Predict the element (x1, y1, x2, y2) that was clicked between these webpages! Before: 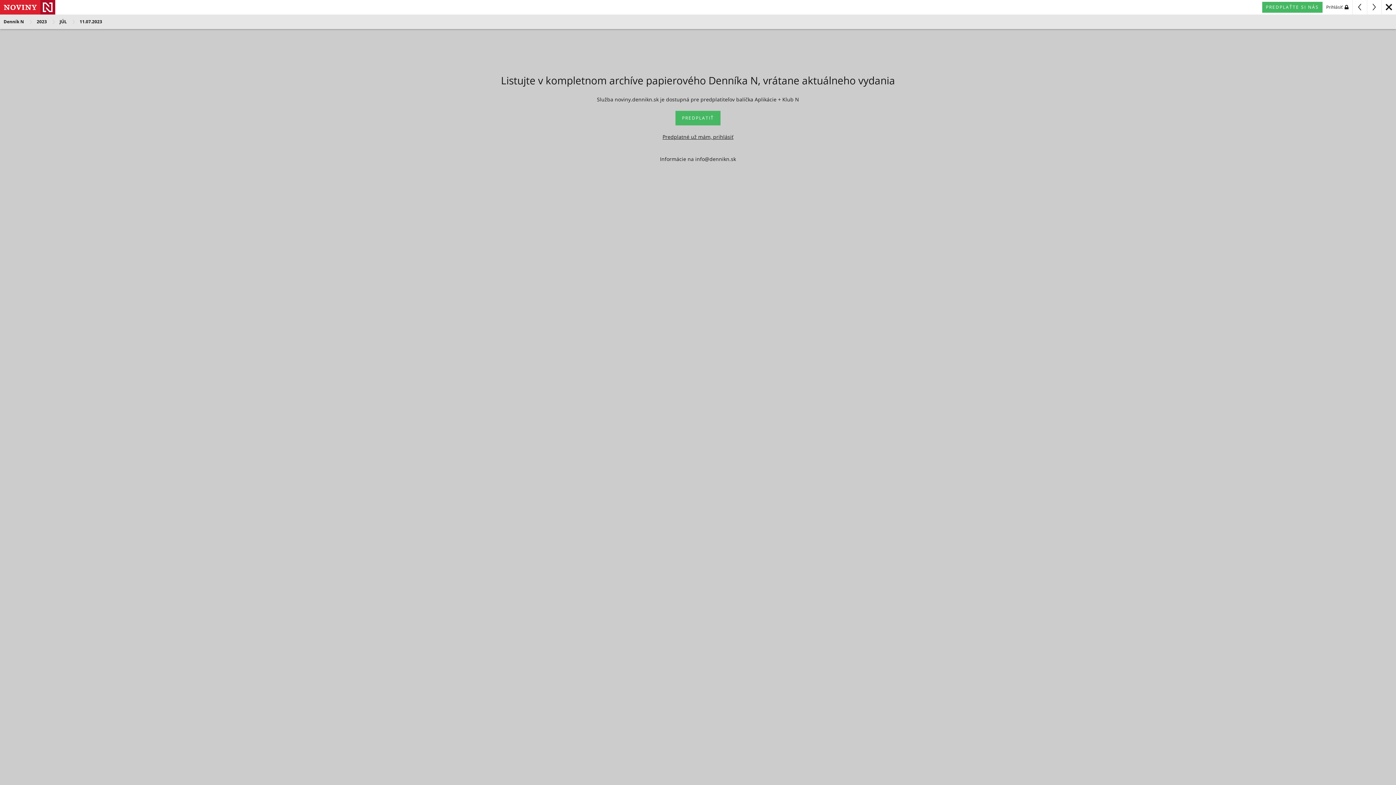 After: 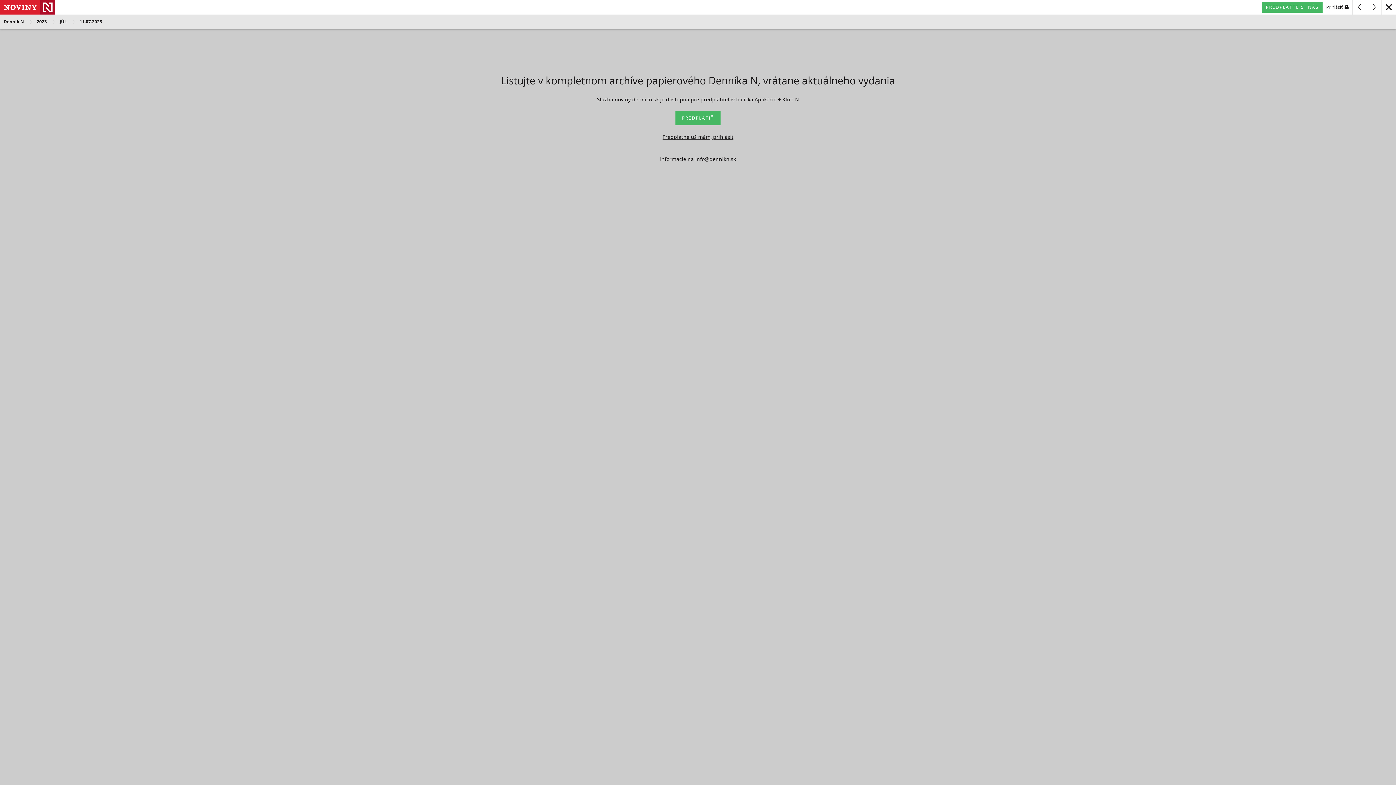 Action: label: 11.07.2023 bbox: (71, 18, 102, 24)